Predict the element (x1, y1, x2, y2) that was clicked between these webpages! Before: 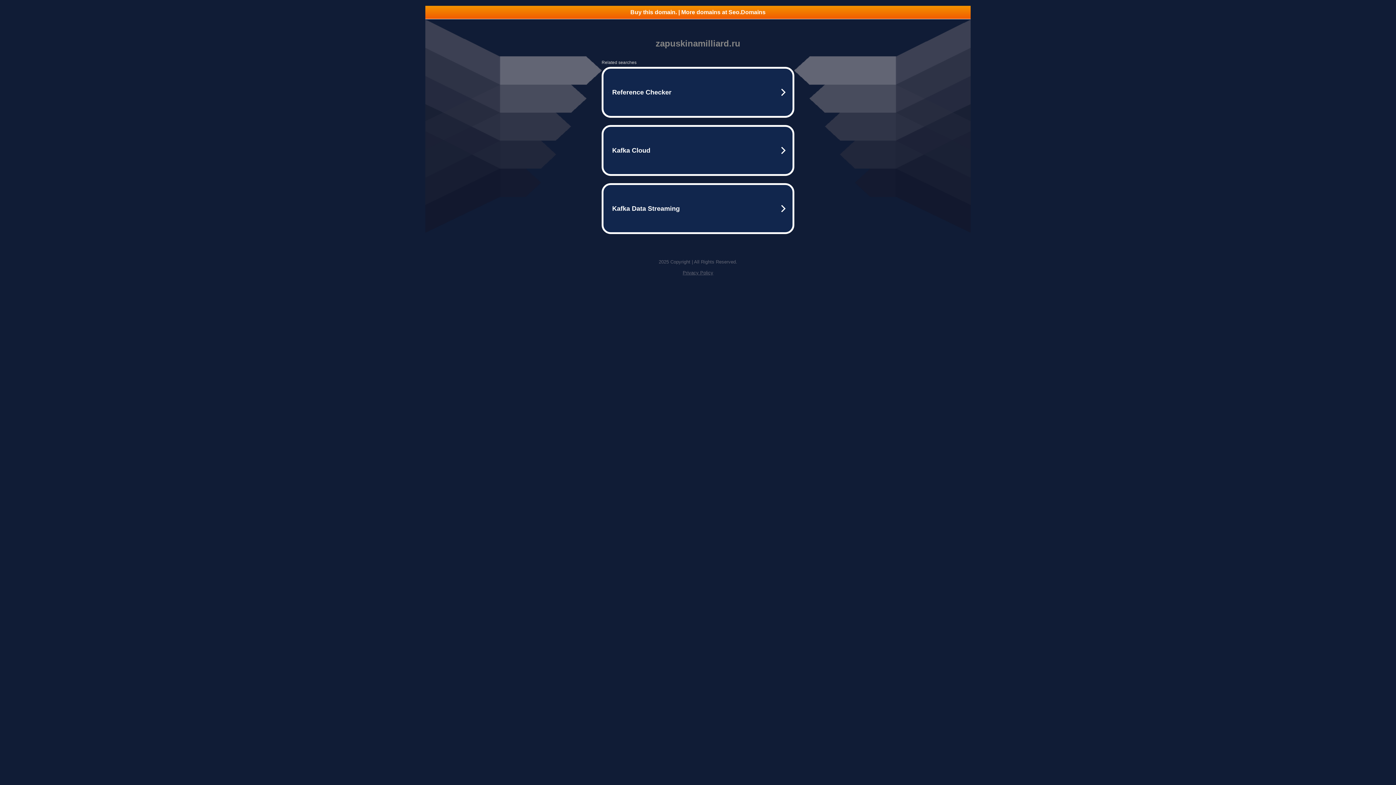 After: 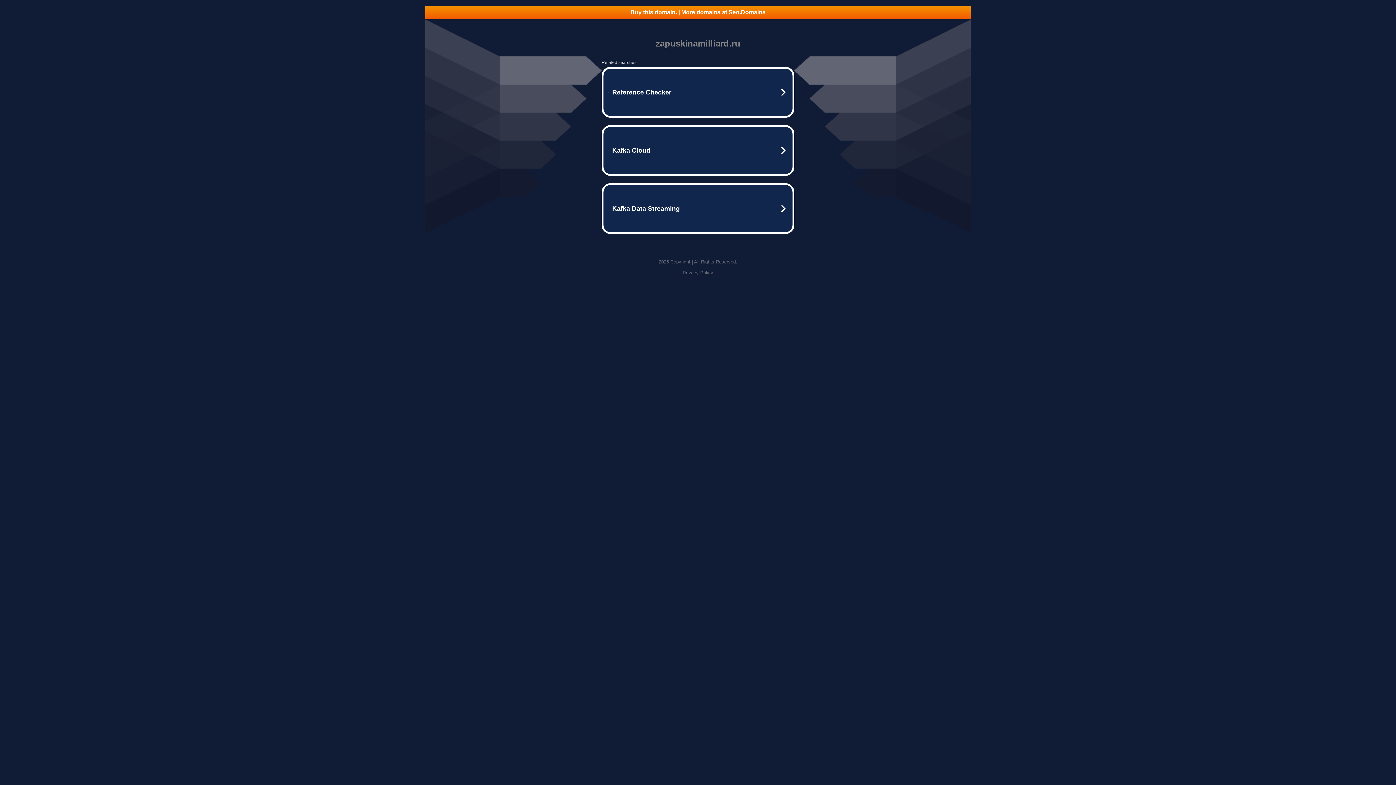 Action: label: Privacy Policy bbox: (682, 270, 713, 275)